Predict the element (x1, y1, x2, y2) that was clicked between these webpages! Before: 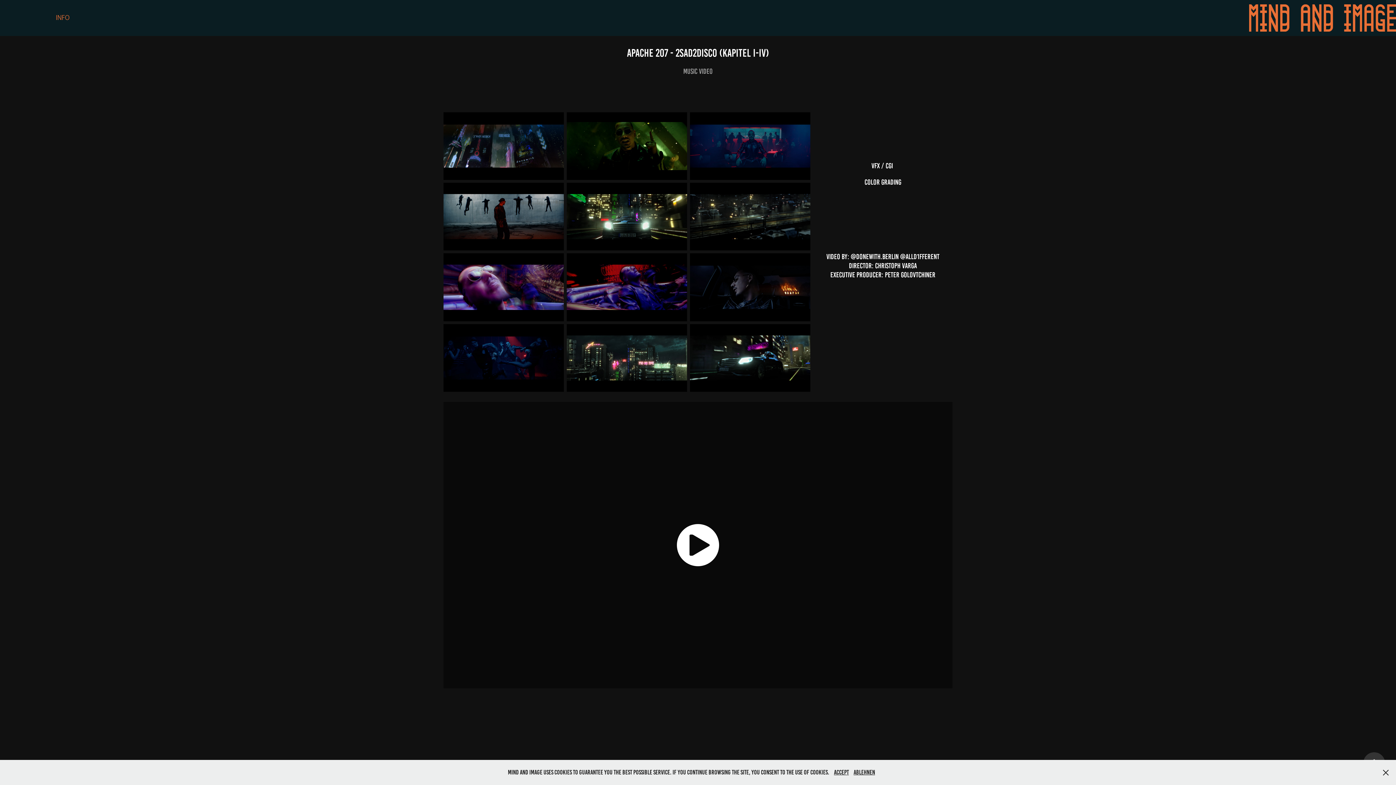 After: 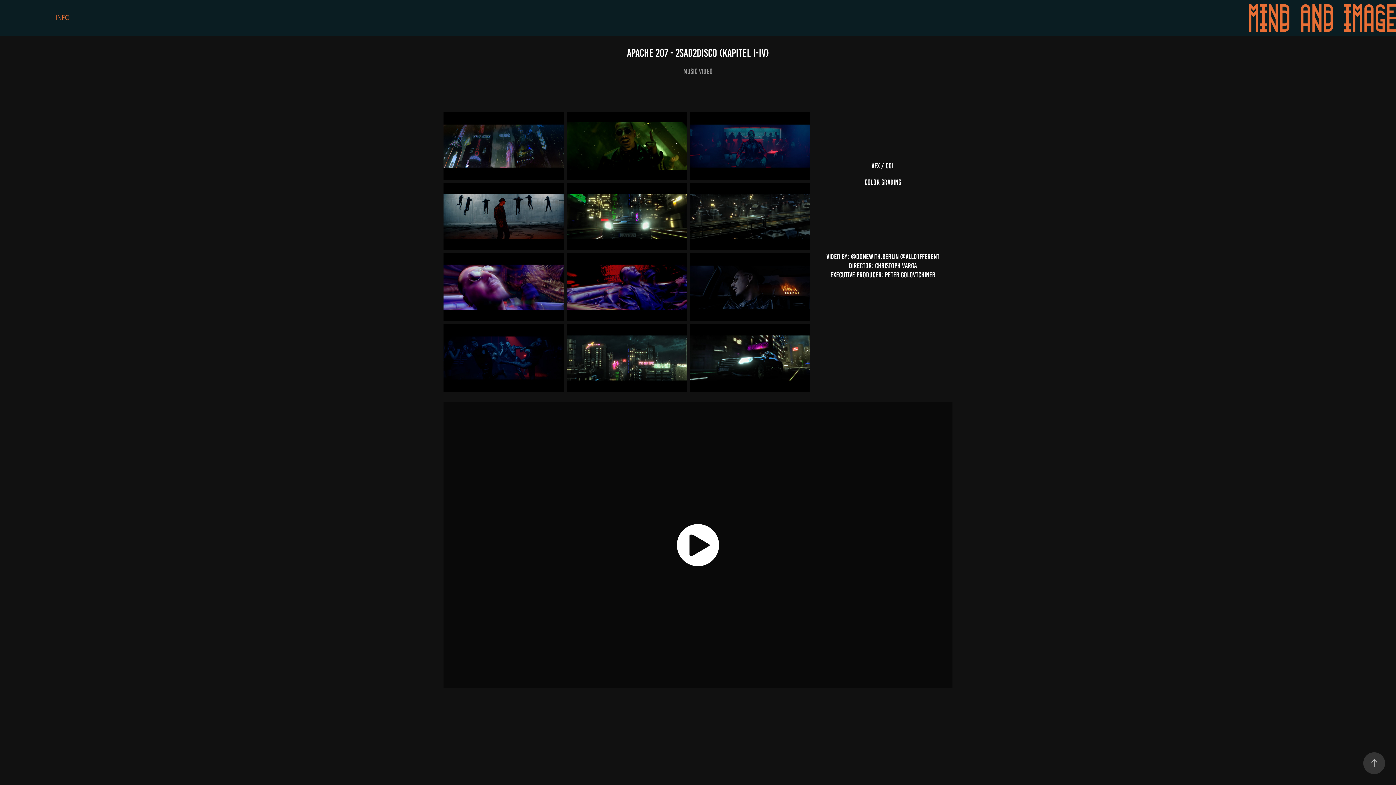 Action: label: Accept bbox: (834, 769, 849, 776)